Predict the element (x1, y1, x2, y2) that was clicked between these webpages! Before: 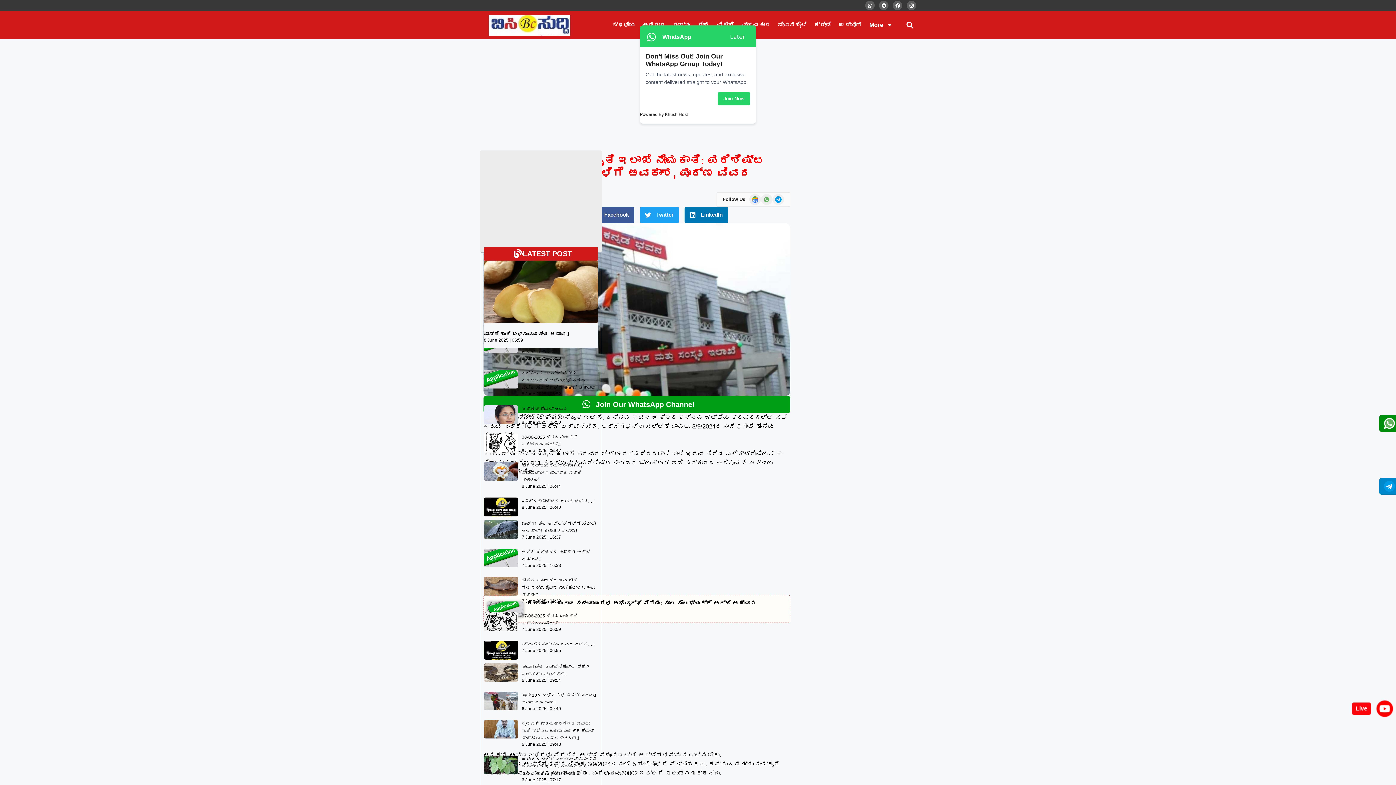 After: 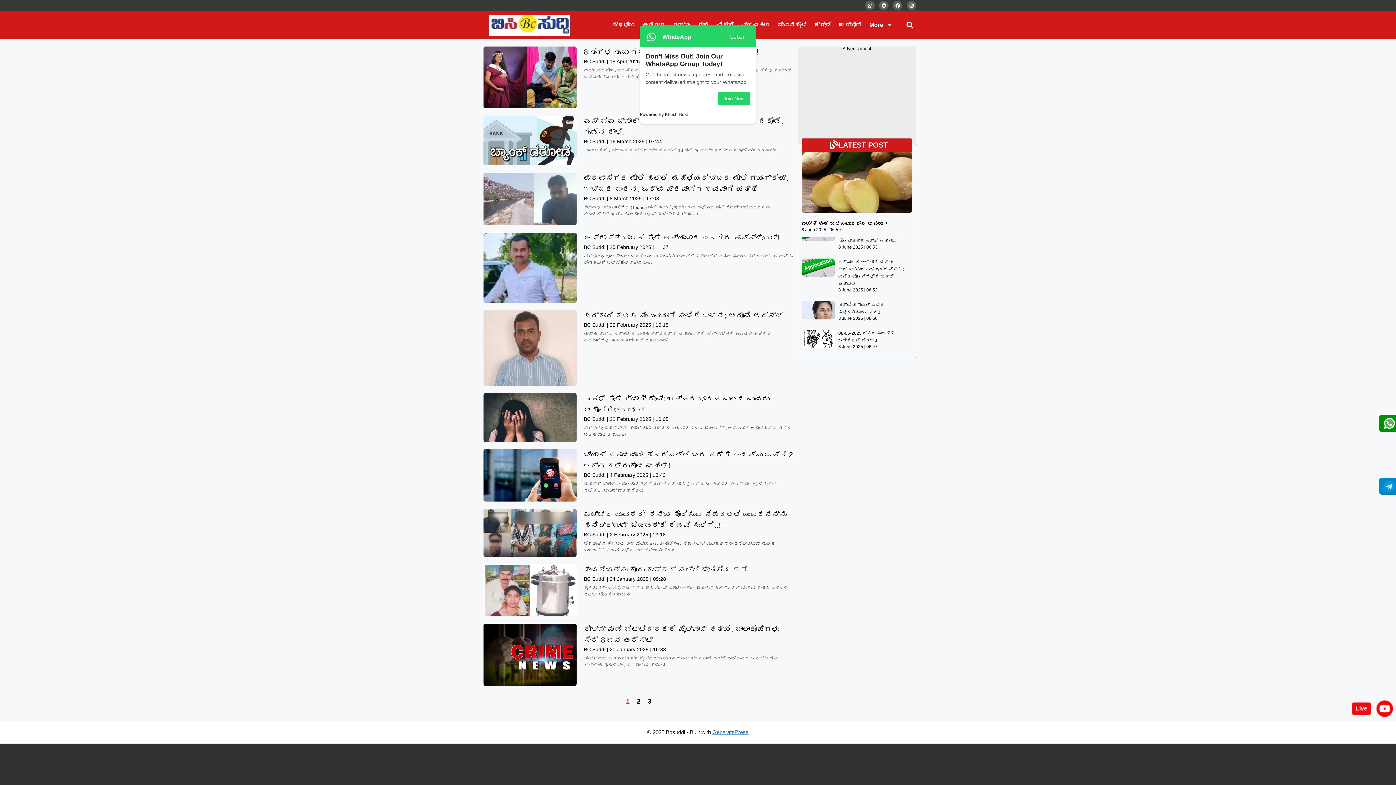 Action: label: ಅಪರಾಧ bbox: (639, 21, 669, 28)